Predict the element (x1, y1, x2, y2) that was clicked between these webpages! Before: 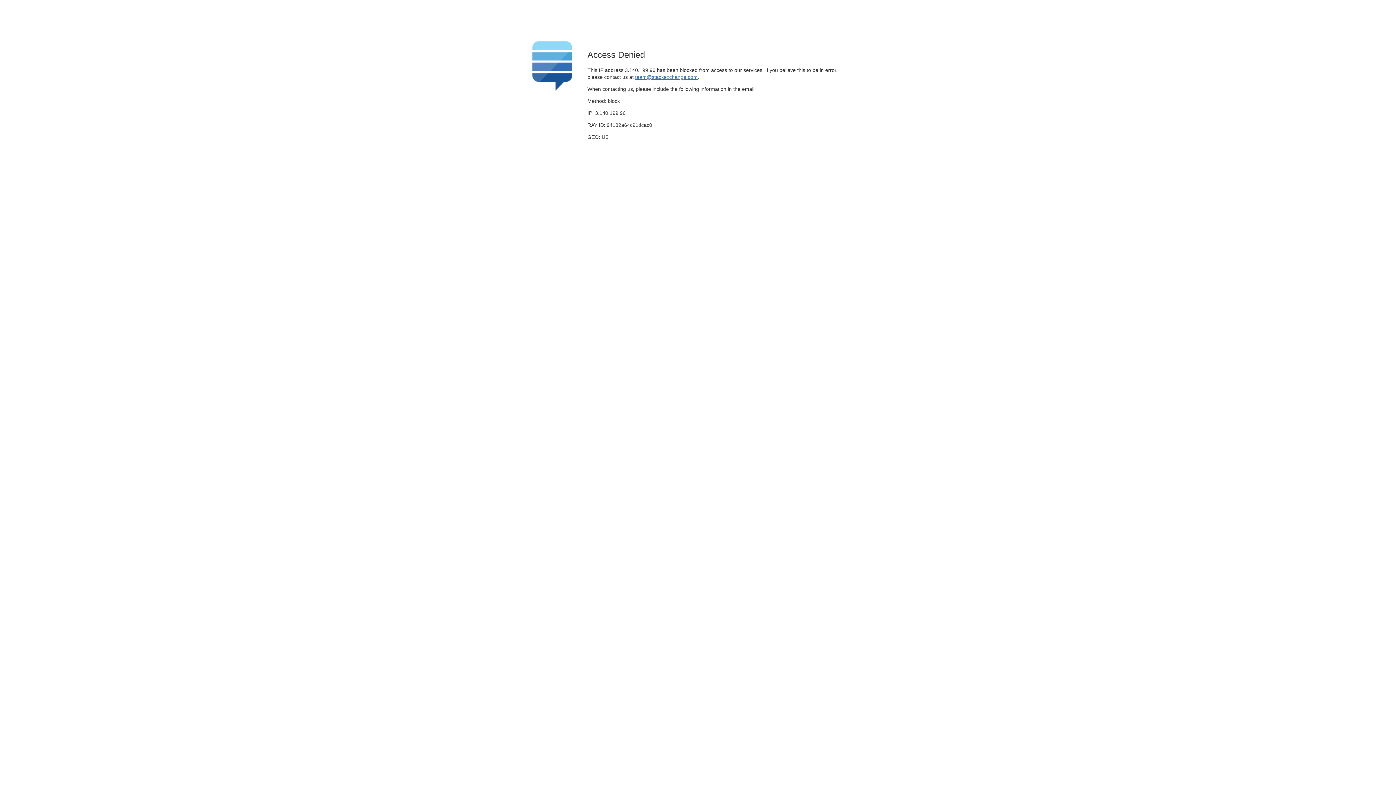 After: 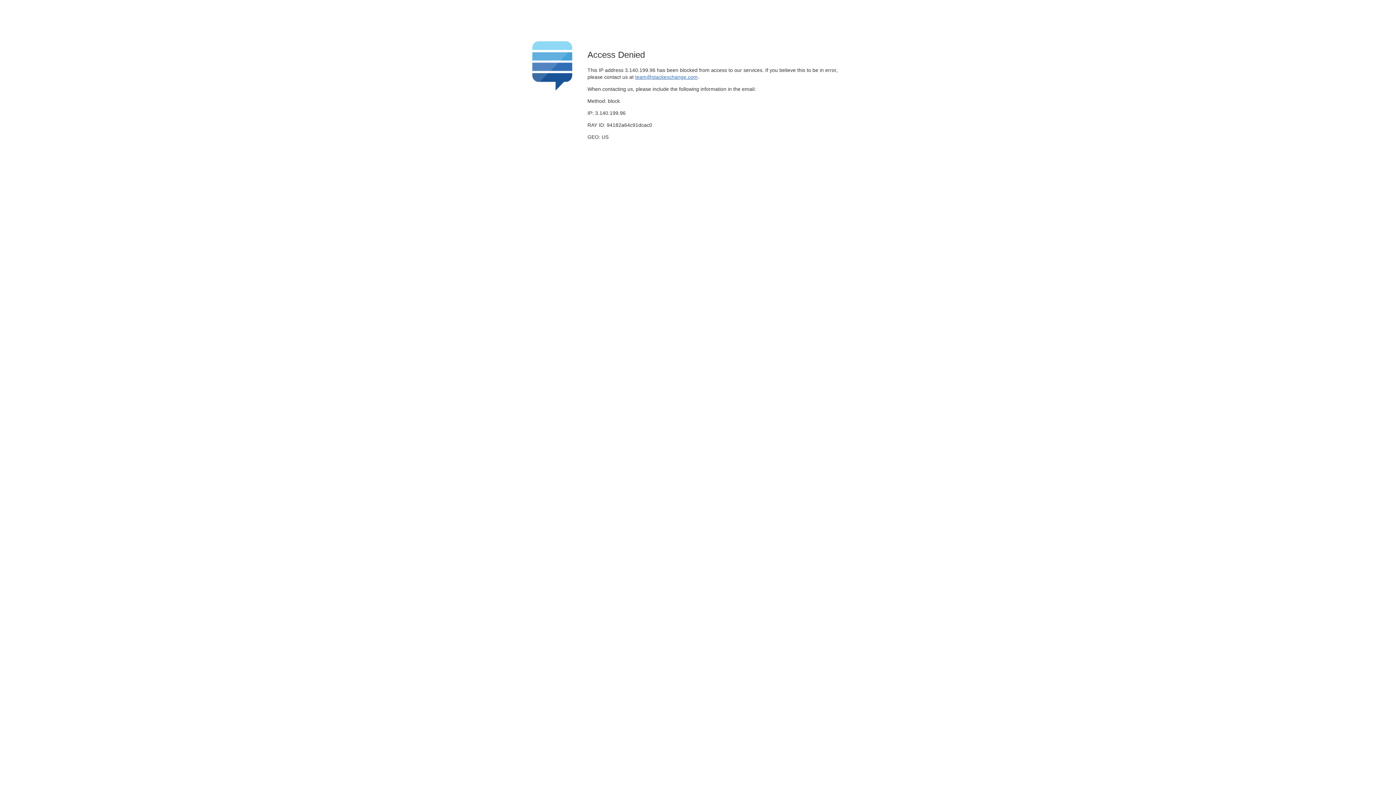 Action: bbox: (635, 74, 697, 79) label: team@stackexchange.com